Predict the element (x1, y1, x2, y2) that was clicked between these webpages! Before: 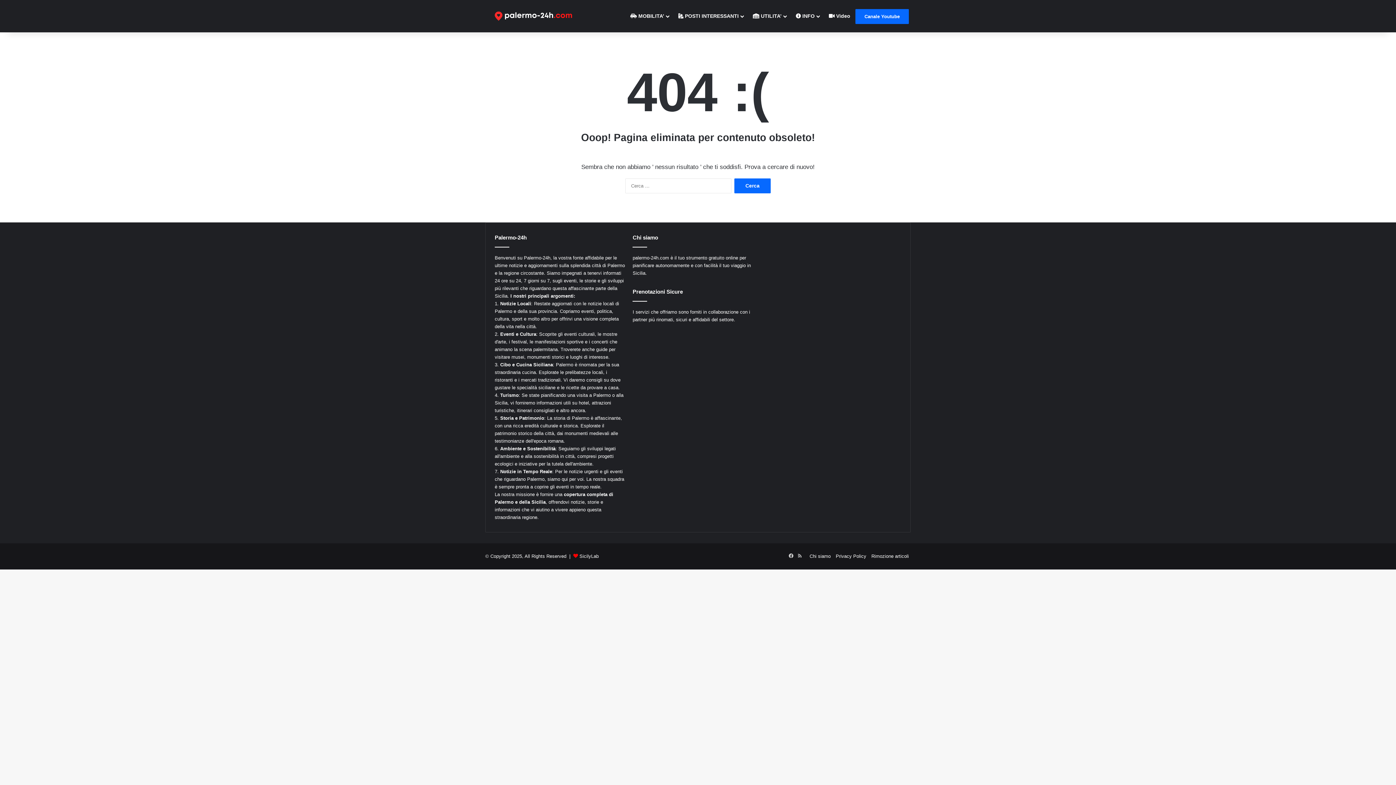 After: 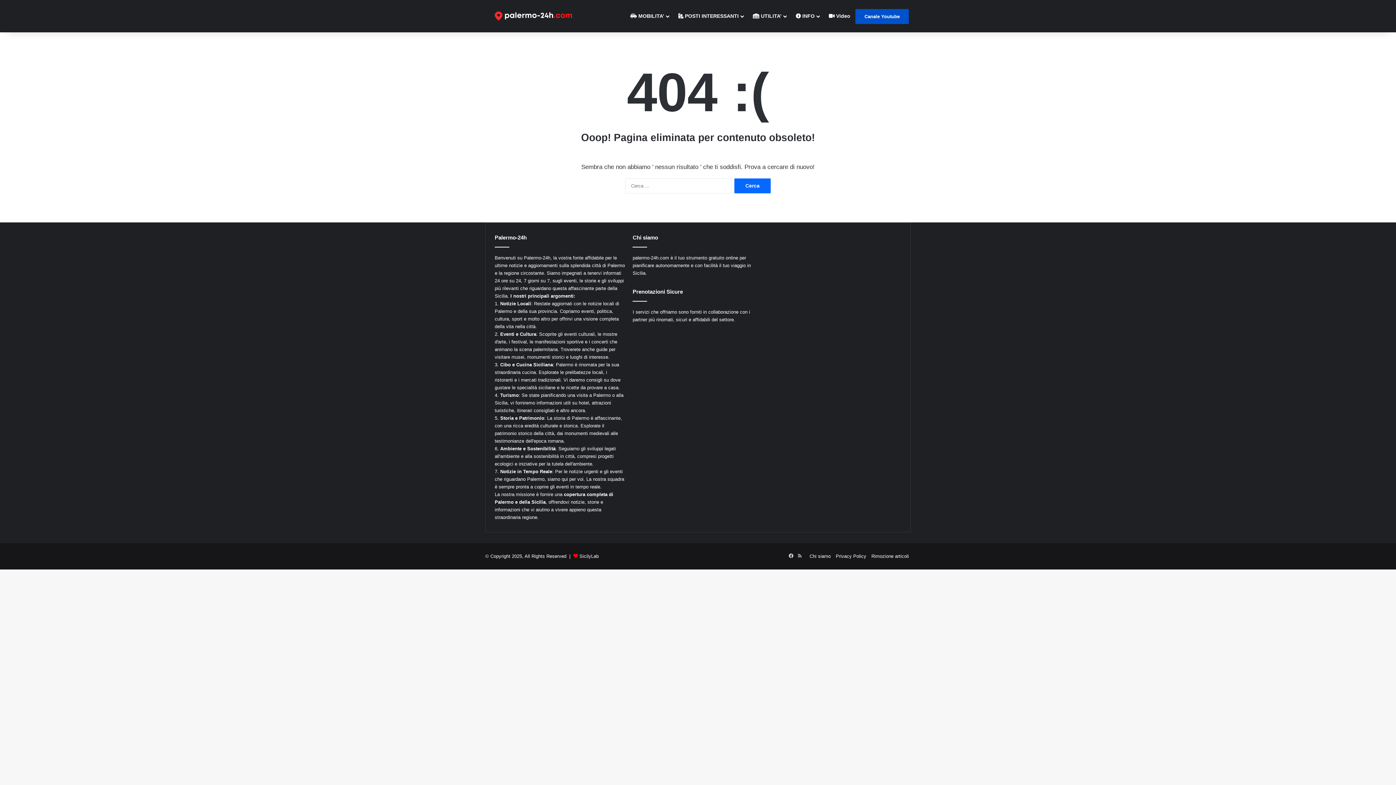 Action: label: Canale Youtube bbox: (855, 9, 909, 24)